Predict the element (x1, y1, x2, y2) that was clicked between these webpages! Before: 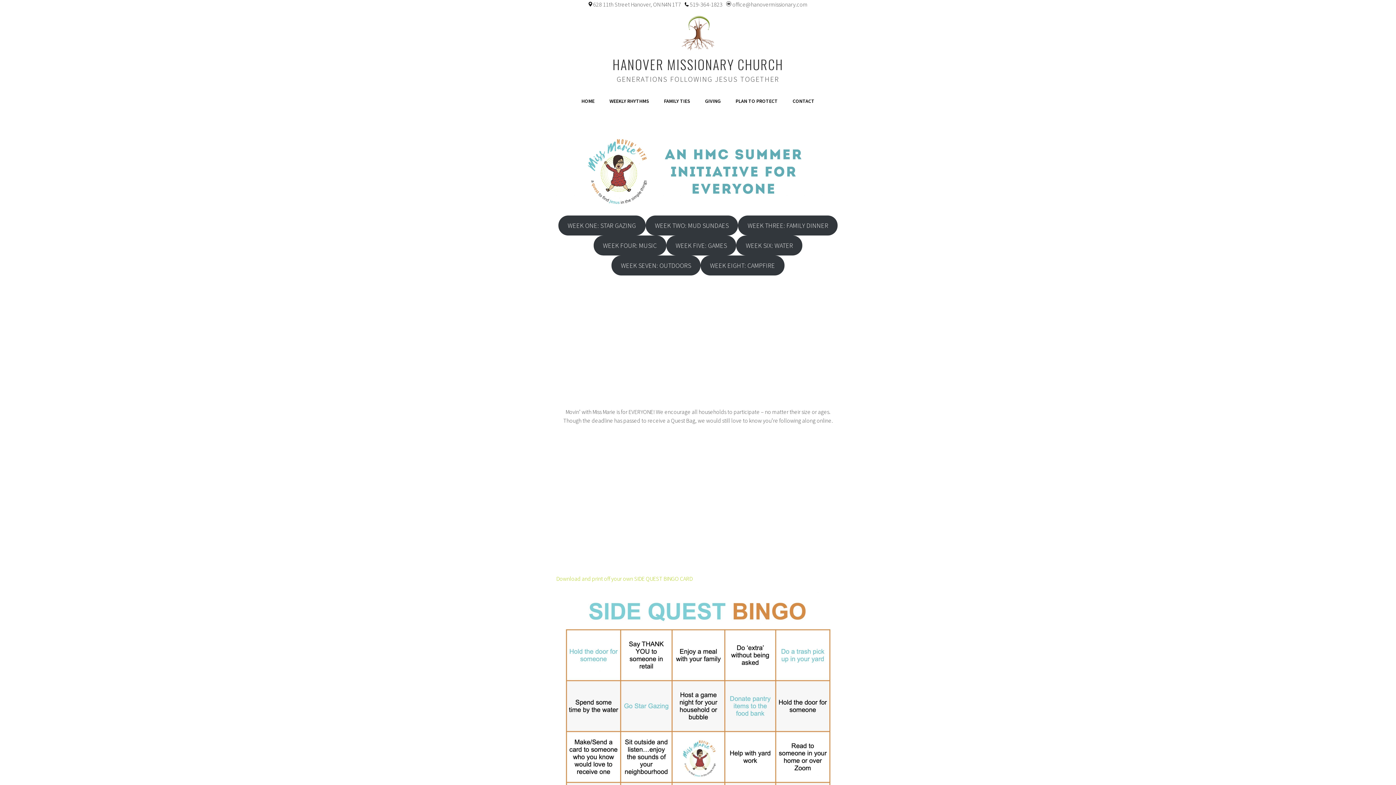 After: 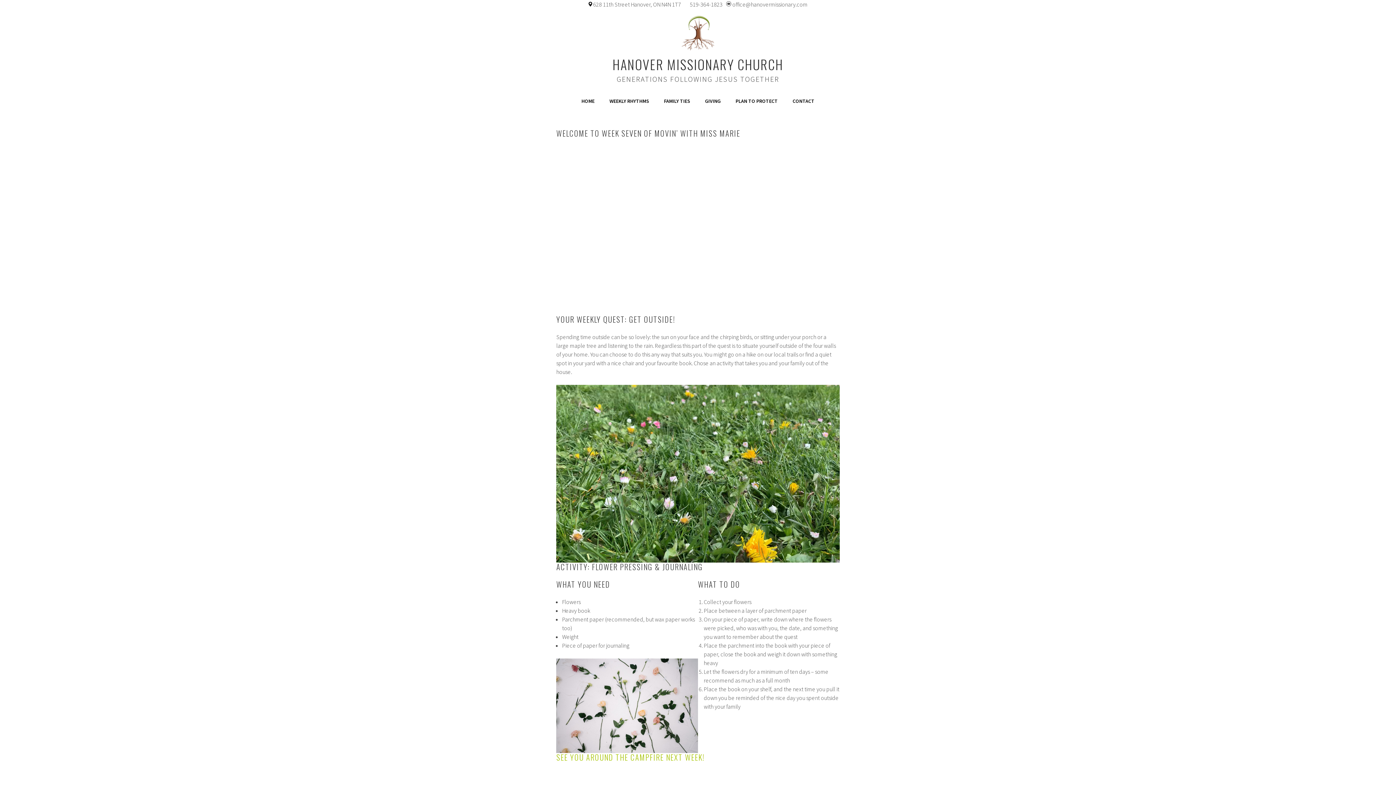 Action: label: WEEK SEVEN: OUTDOORS bbox: (611, 255, 700, 275)